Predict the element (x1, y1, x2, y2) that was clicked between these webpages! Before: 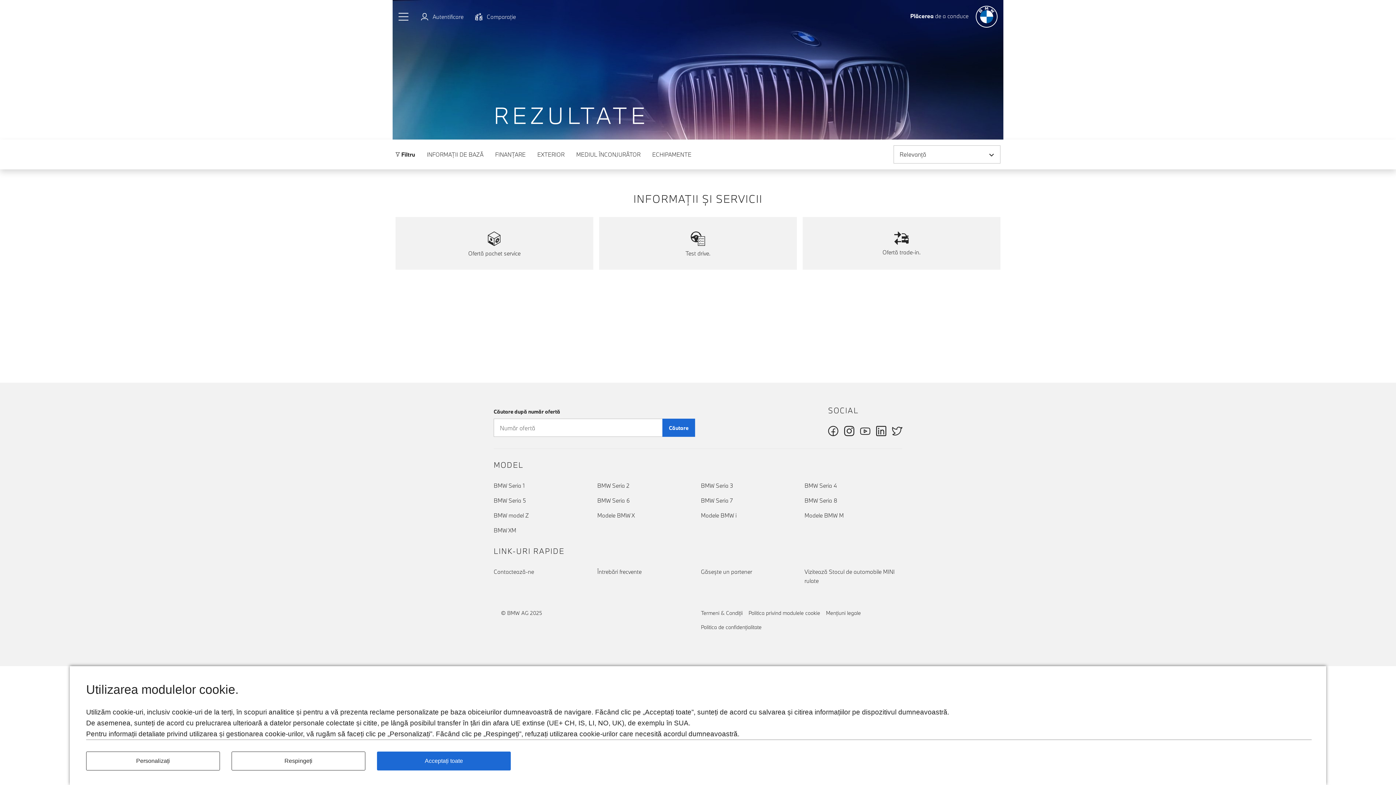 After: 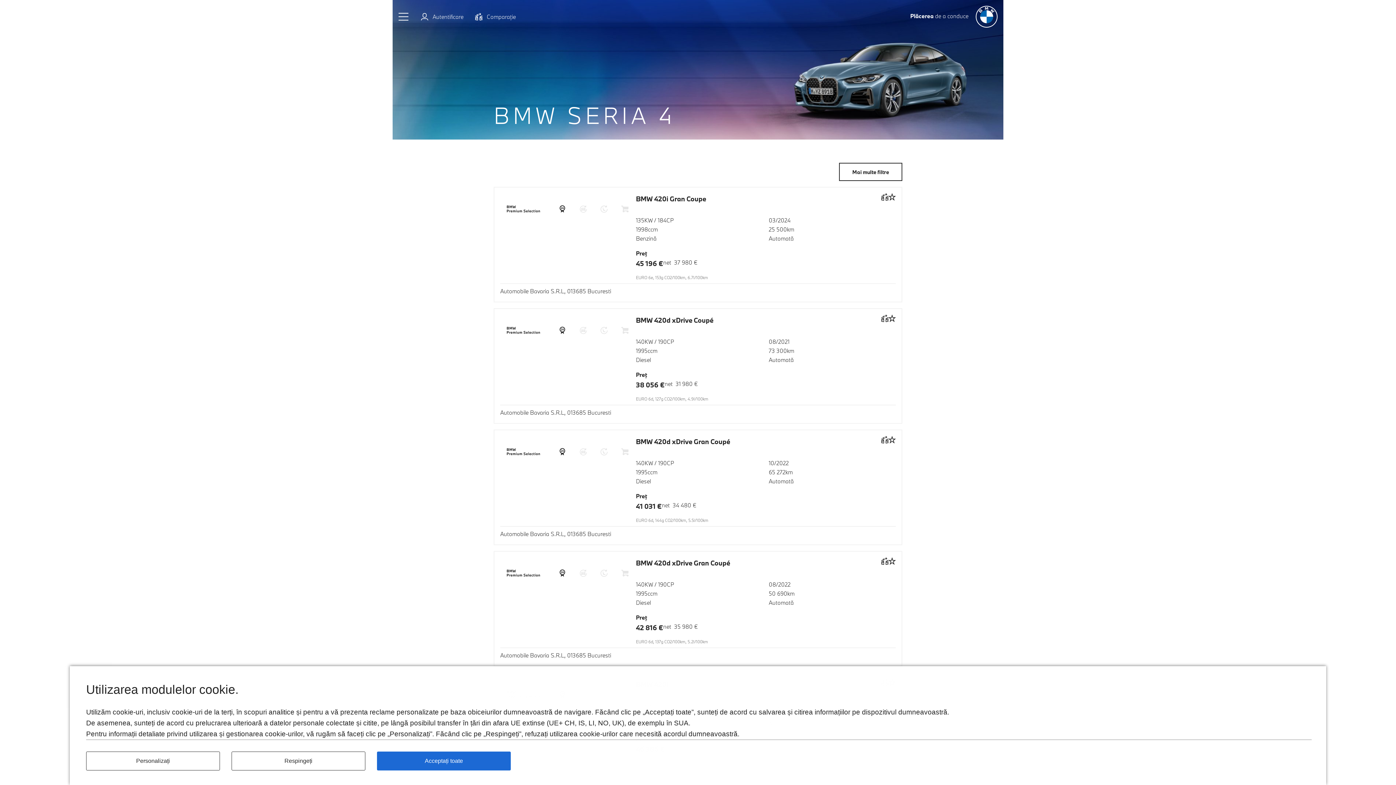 Action: bbox: (804, 481, 902, 490) label: BMW Seria 4